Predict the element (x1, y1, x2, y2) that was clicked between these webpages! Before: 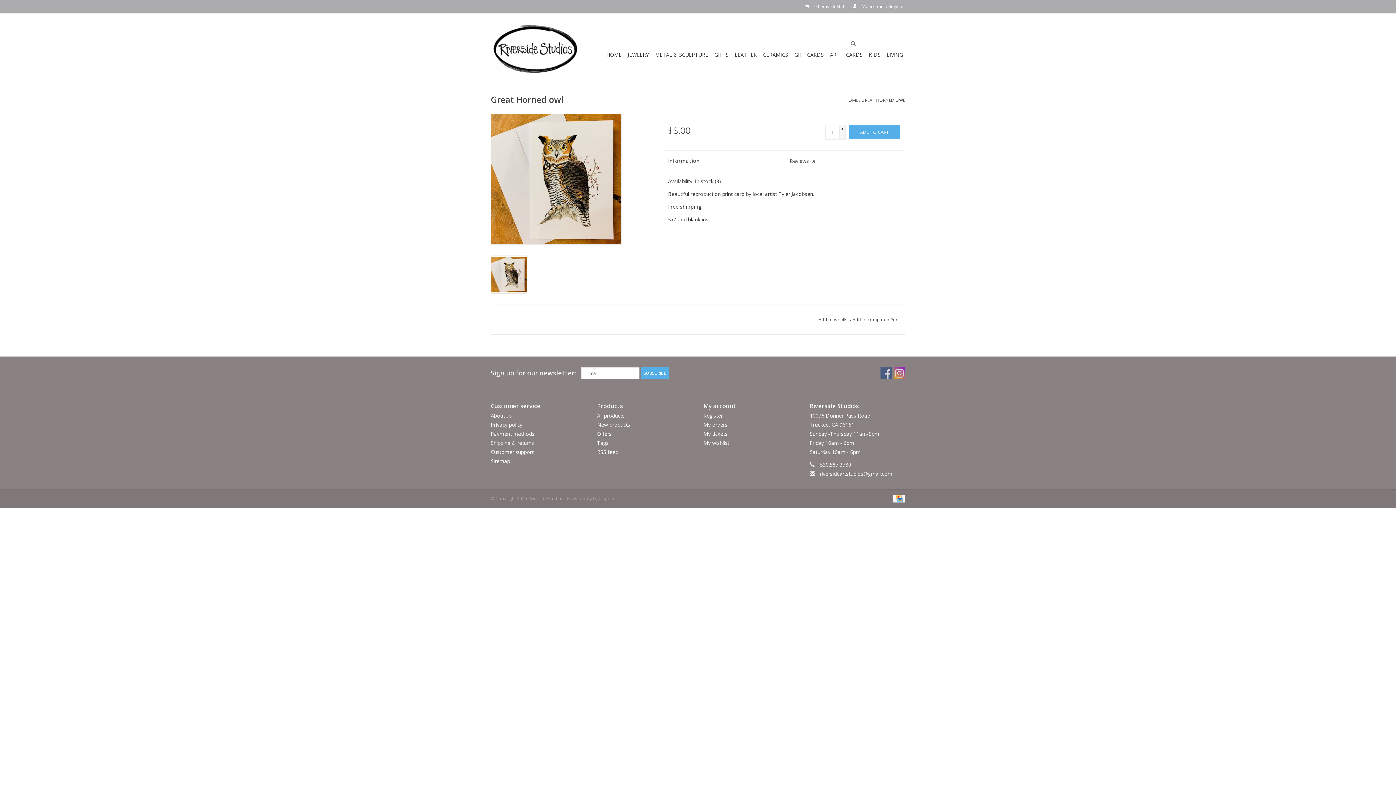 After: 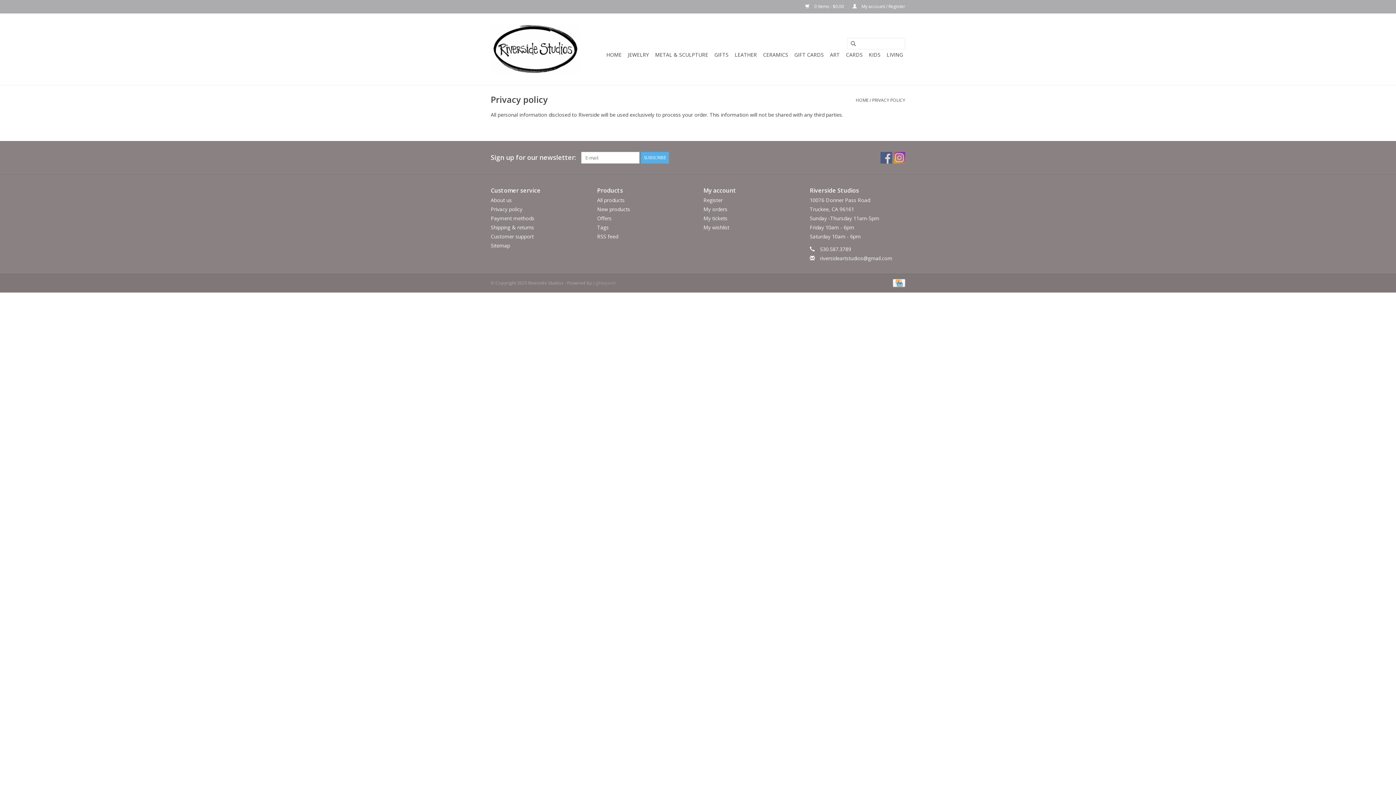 Action: bbox: (490, 421, 522, 428) label: Privacy policy